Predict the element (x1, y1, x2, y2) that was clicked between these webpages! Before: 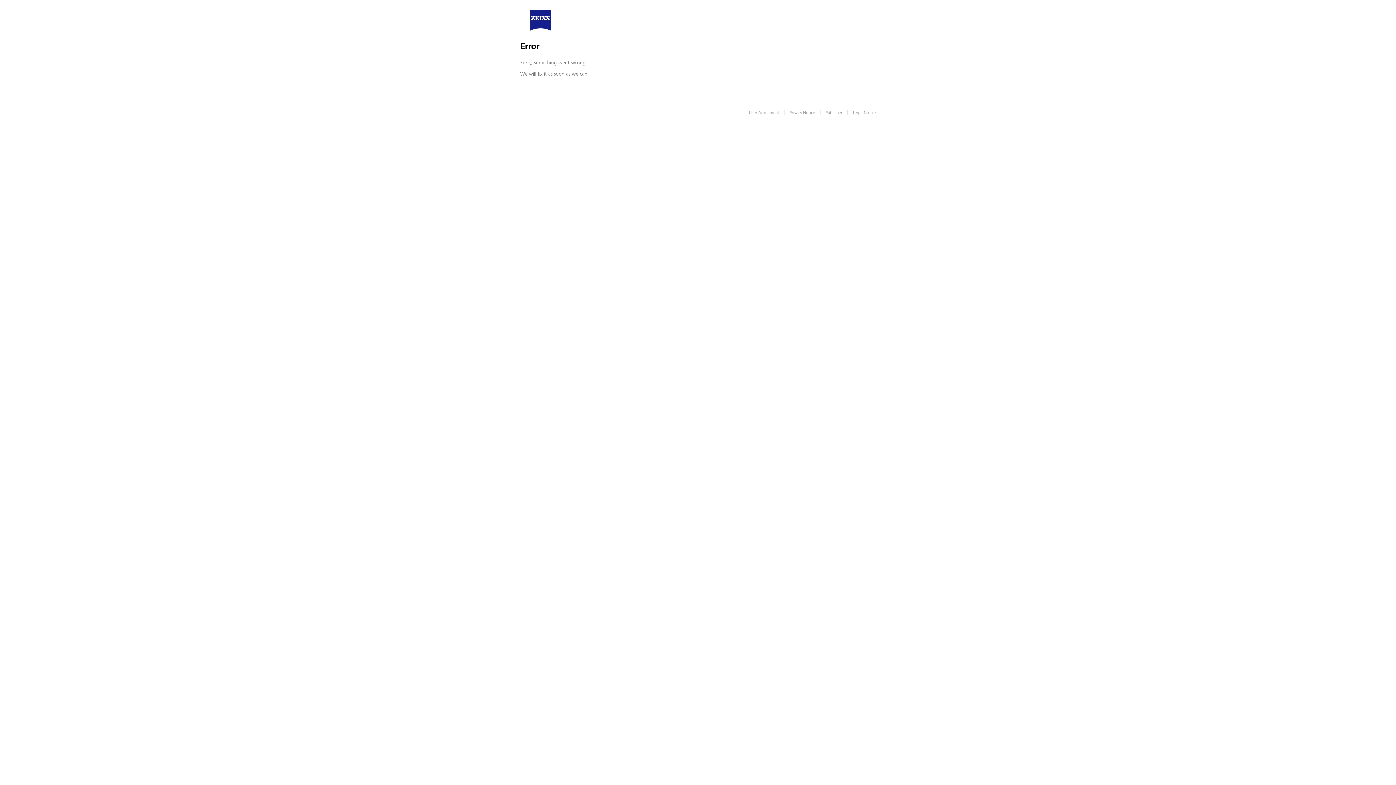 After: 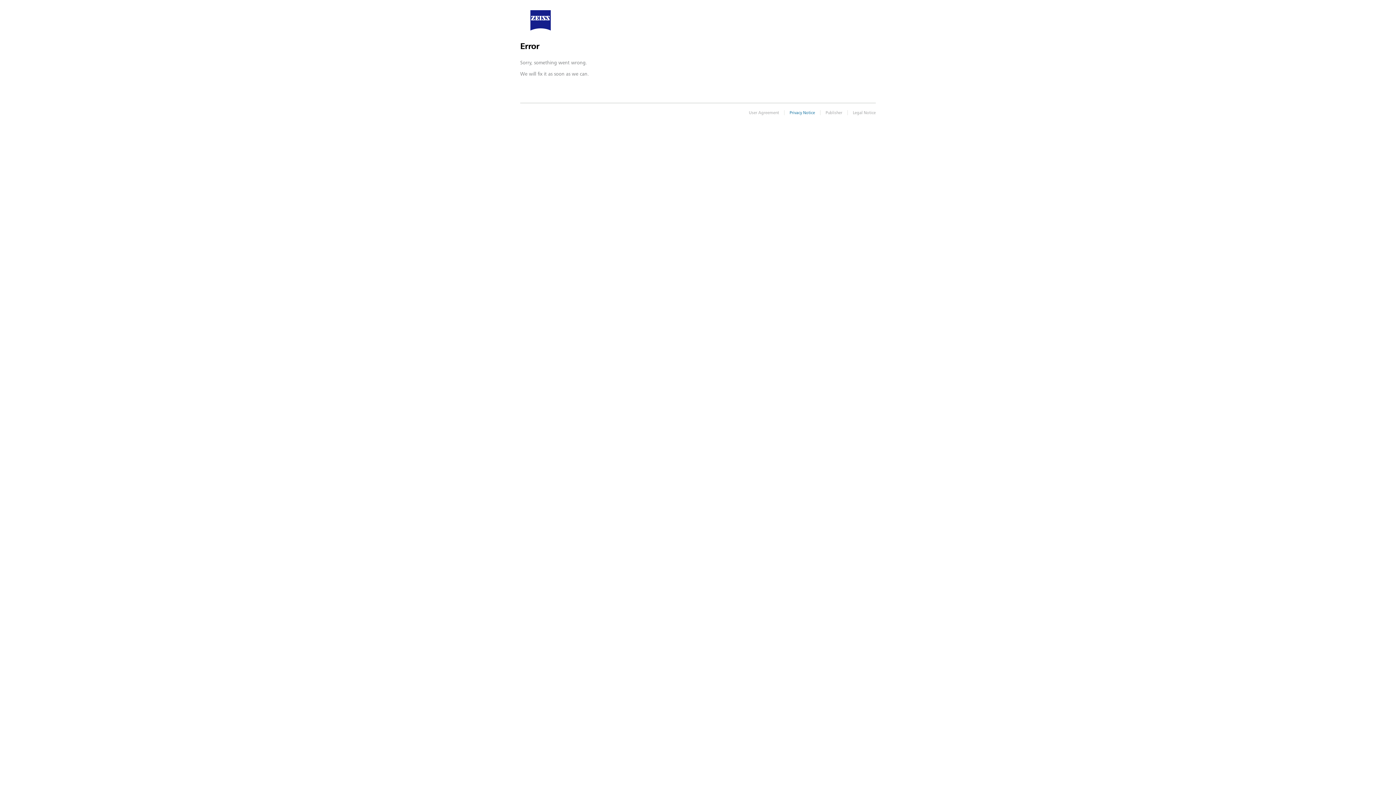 Action: label: Privacy Notice bbox: (789, 109, 815, 115)